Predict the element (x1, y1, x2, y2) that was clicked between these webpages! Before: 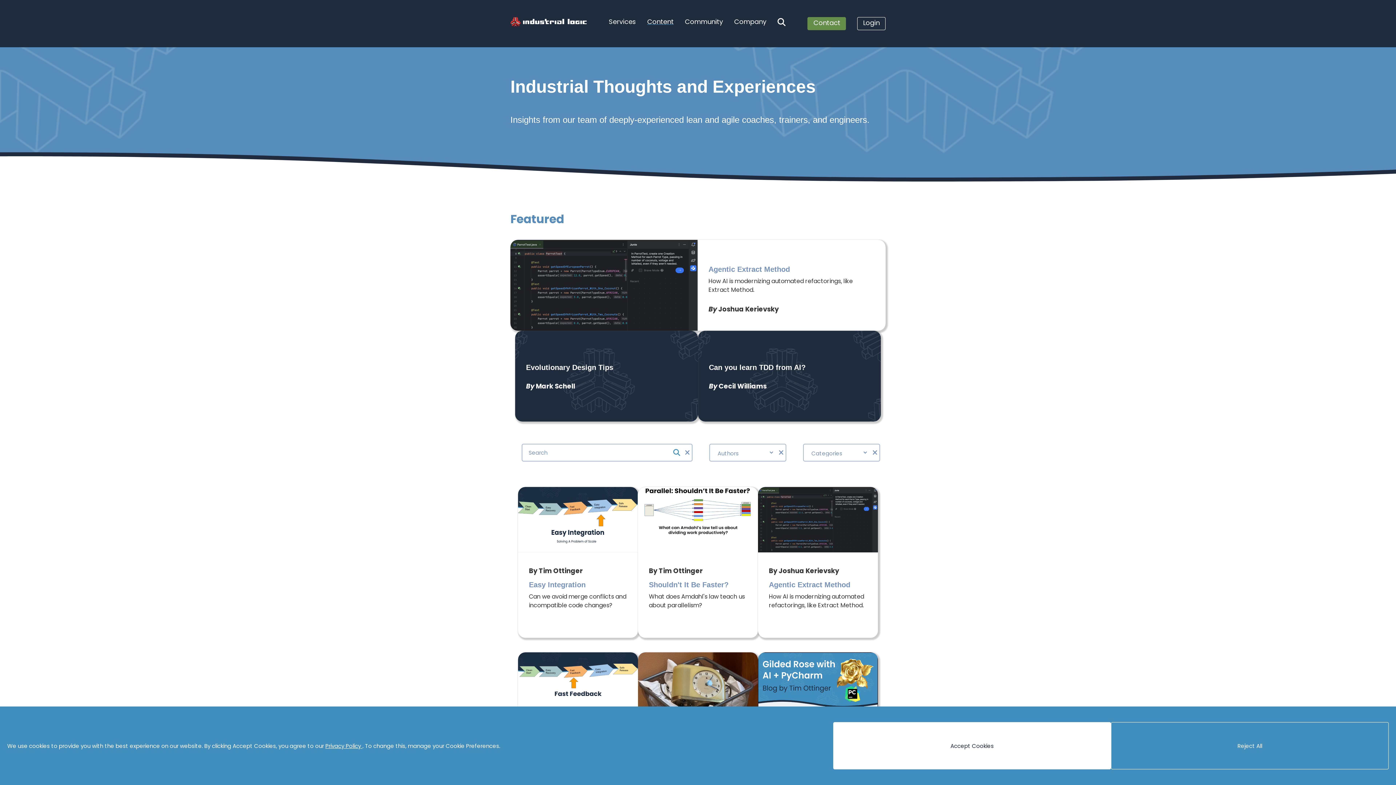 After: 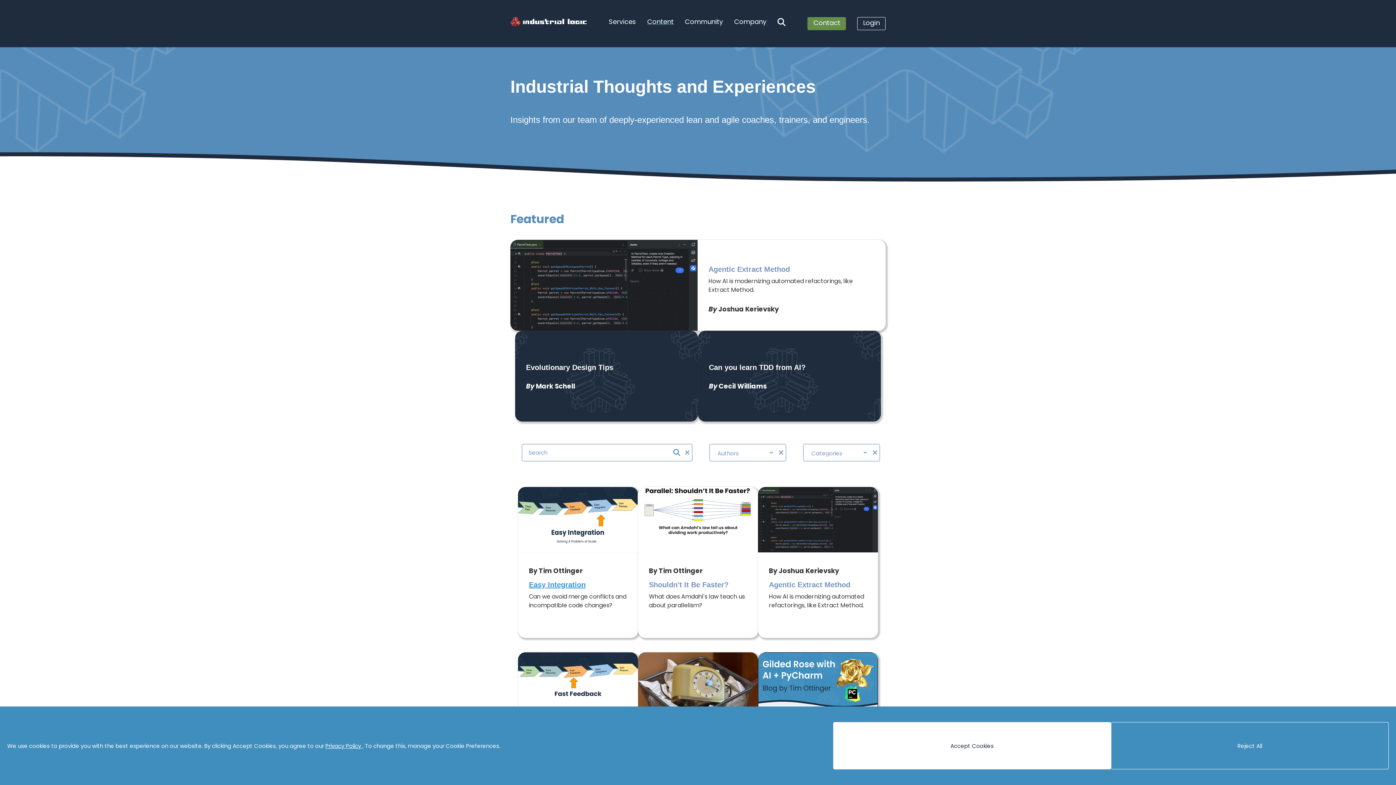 Action: label: Easy Integration bbox: (529, 581, 585, 589)